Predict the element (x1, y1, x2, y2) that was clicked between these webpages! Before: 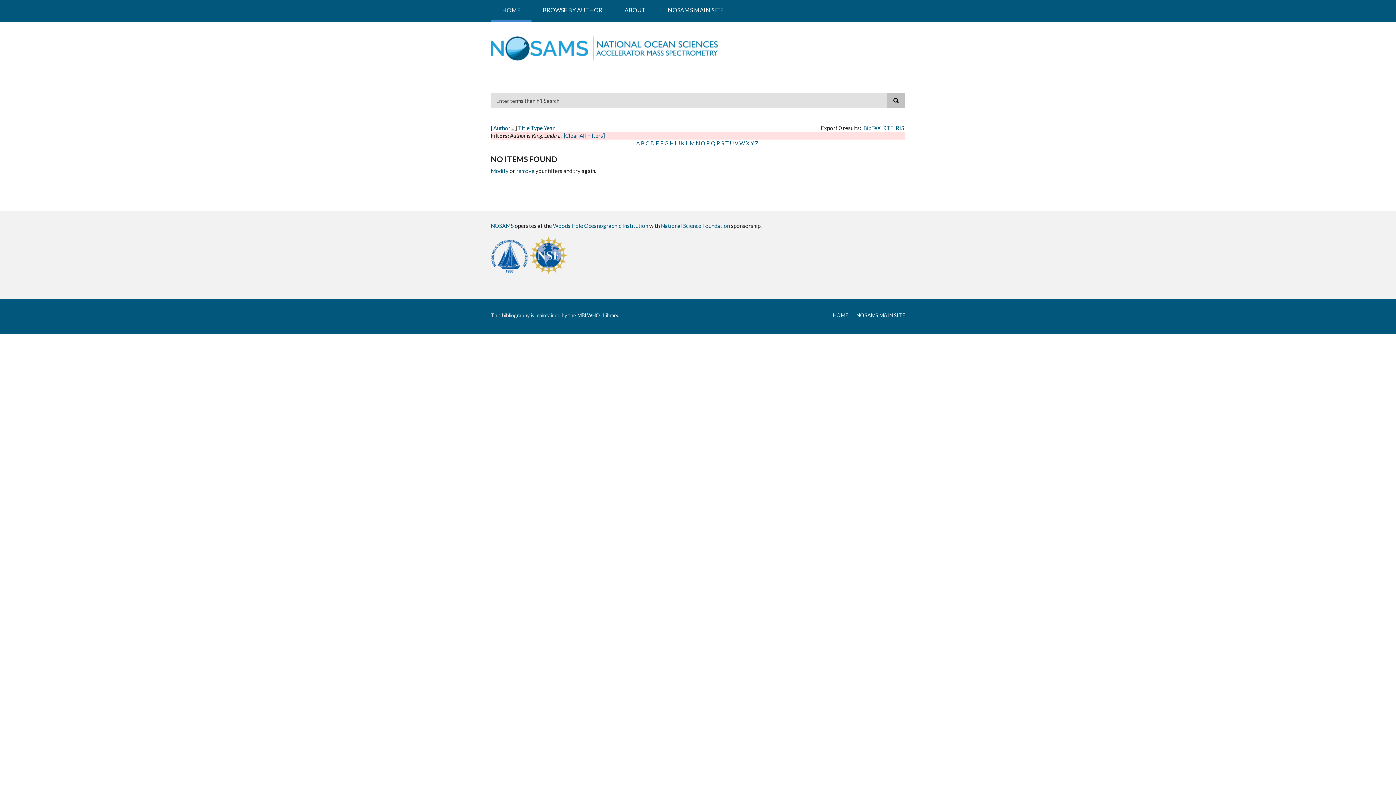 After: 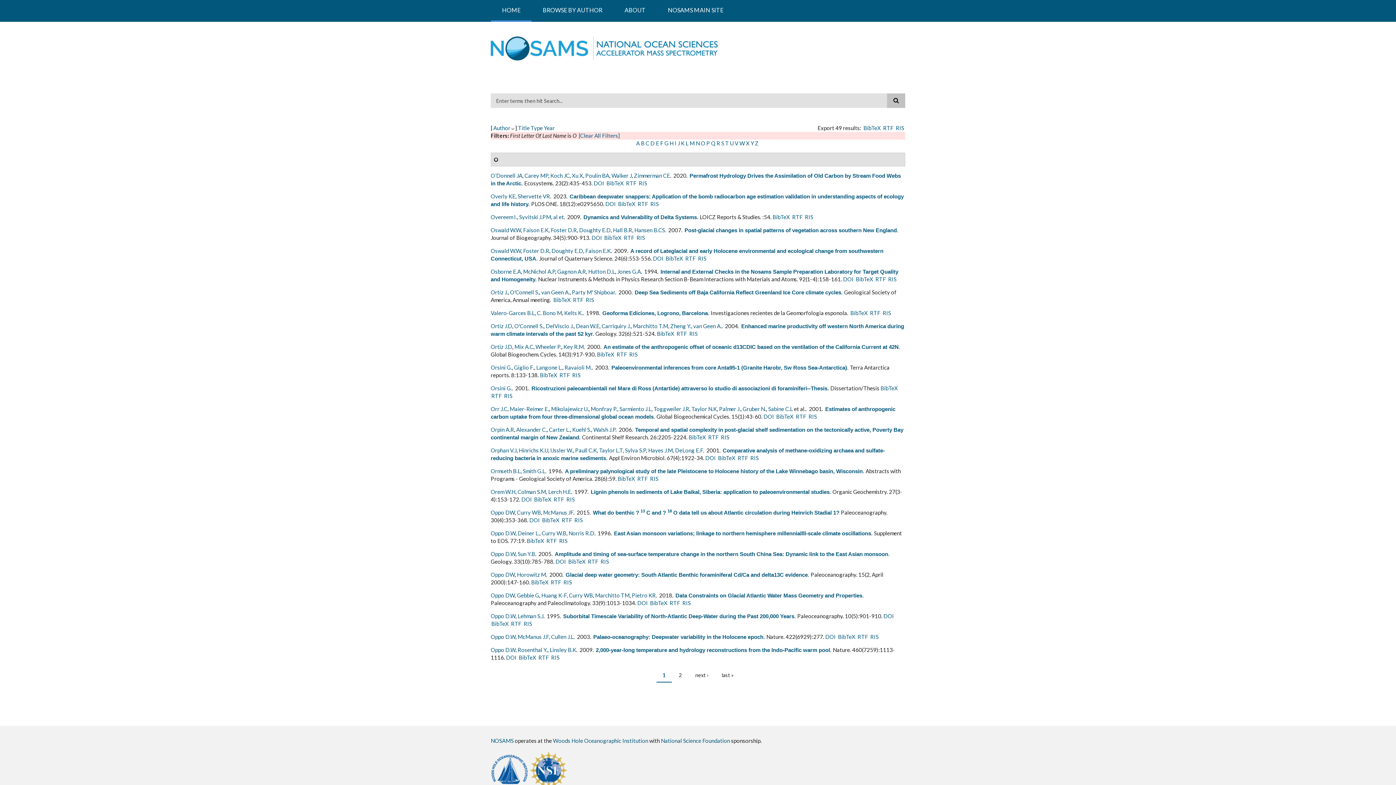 Action: label: O bbox: (701, 140, 705, 146)